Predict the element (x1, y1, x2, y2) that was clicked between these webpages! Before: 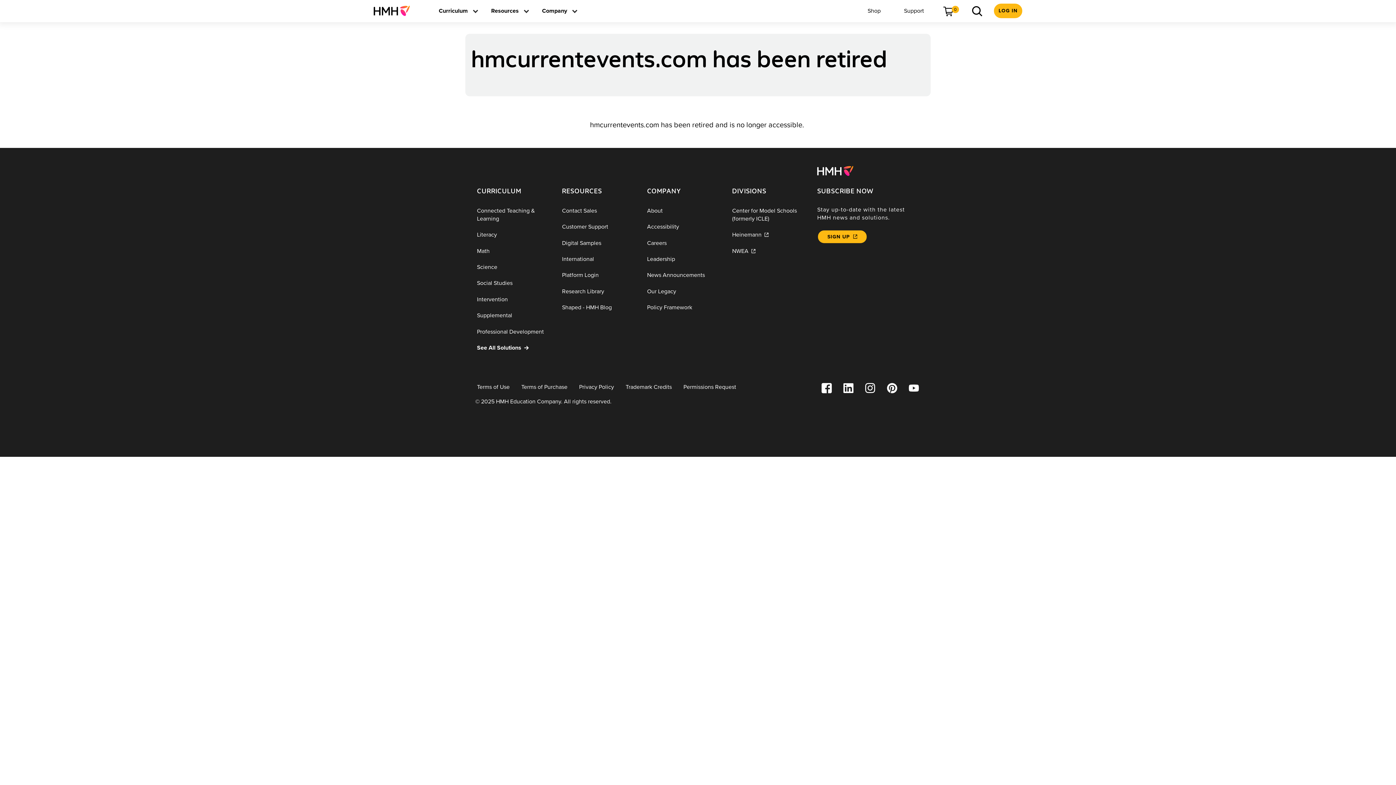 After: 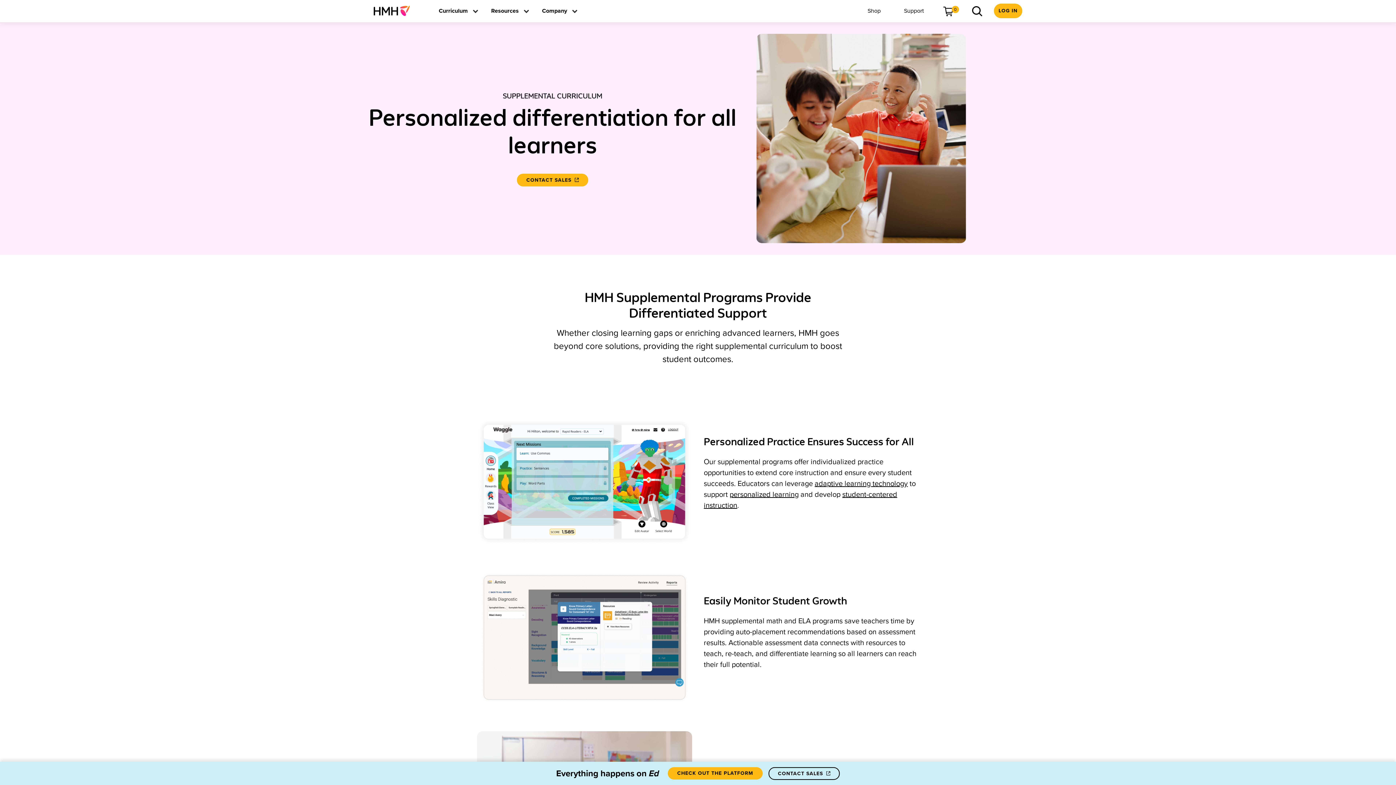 Action: label: Supplemental bbox: (471, 307, 556, 323)